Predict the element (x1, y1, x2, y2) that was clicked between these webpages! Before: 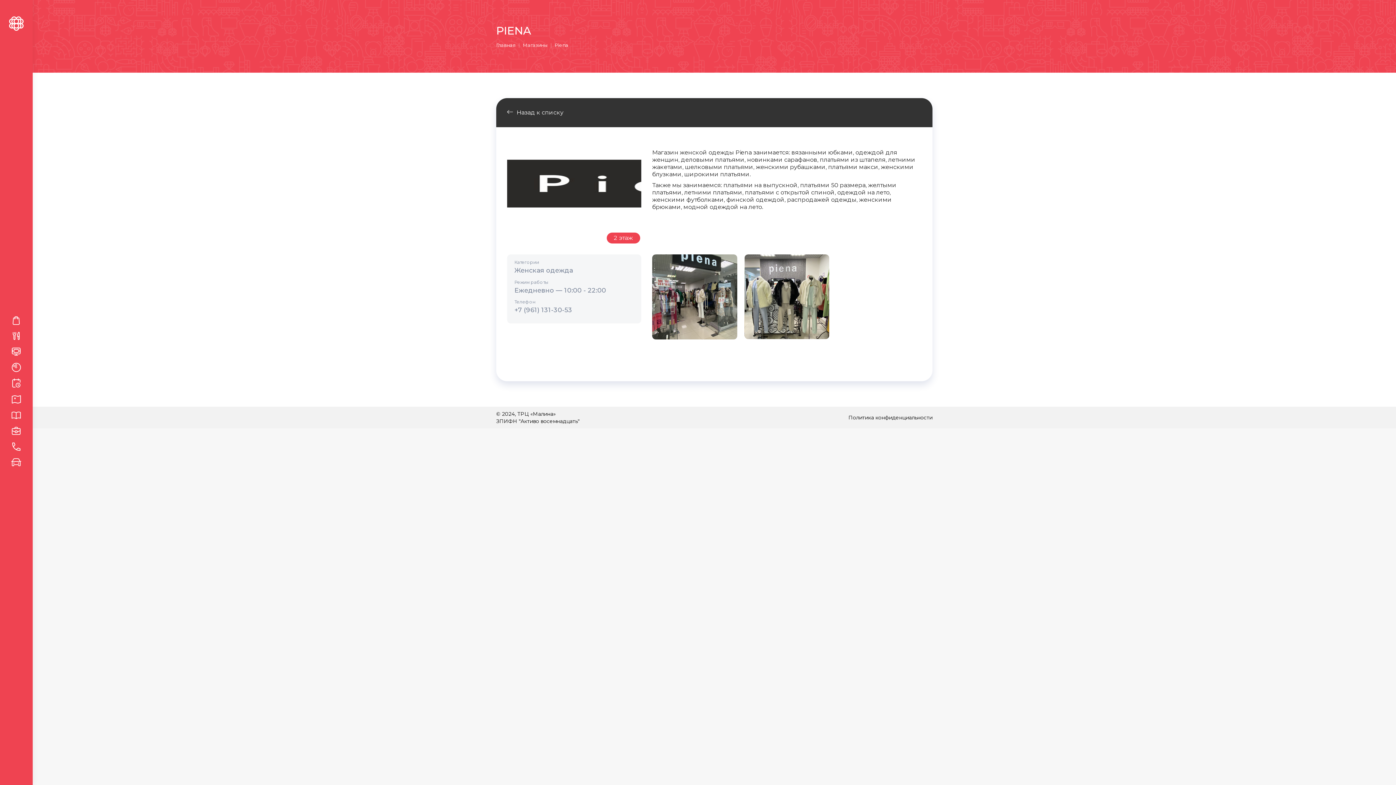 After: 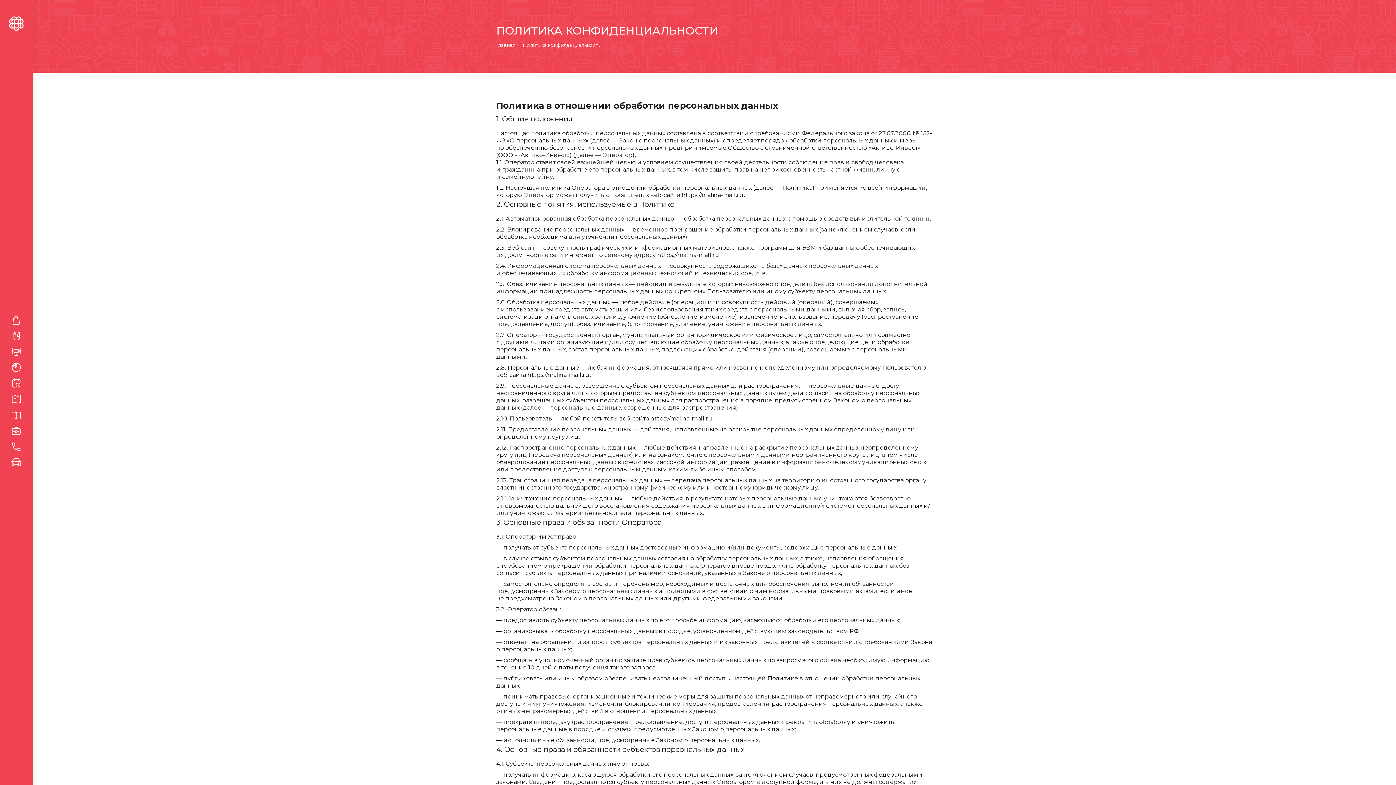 Action: bbox: (848, 414, 932, 421) label: Политика конфиденциальности